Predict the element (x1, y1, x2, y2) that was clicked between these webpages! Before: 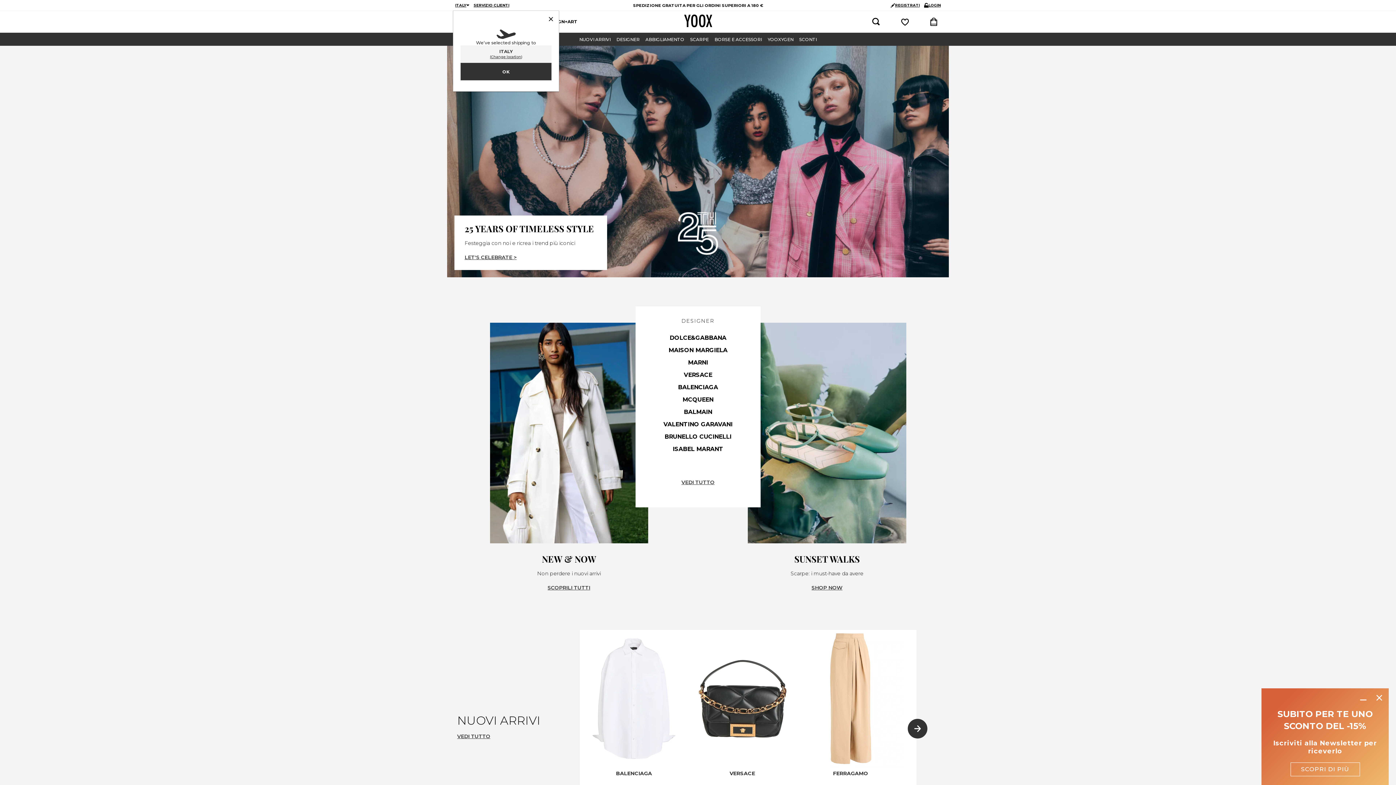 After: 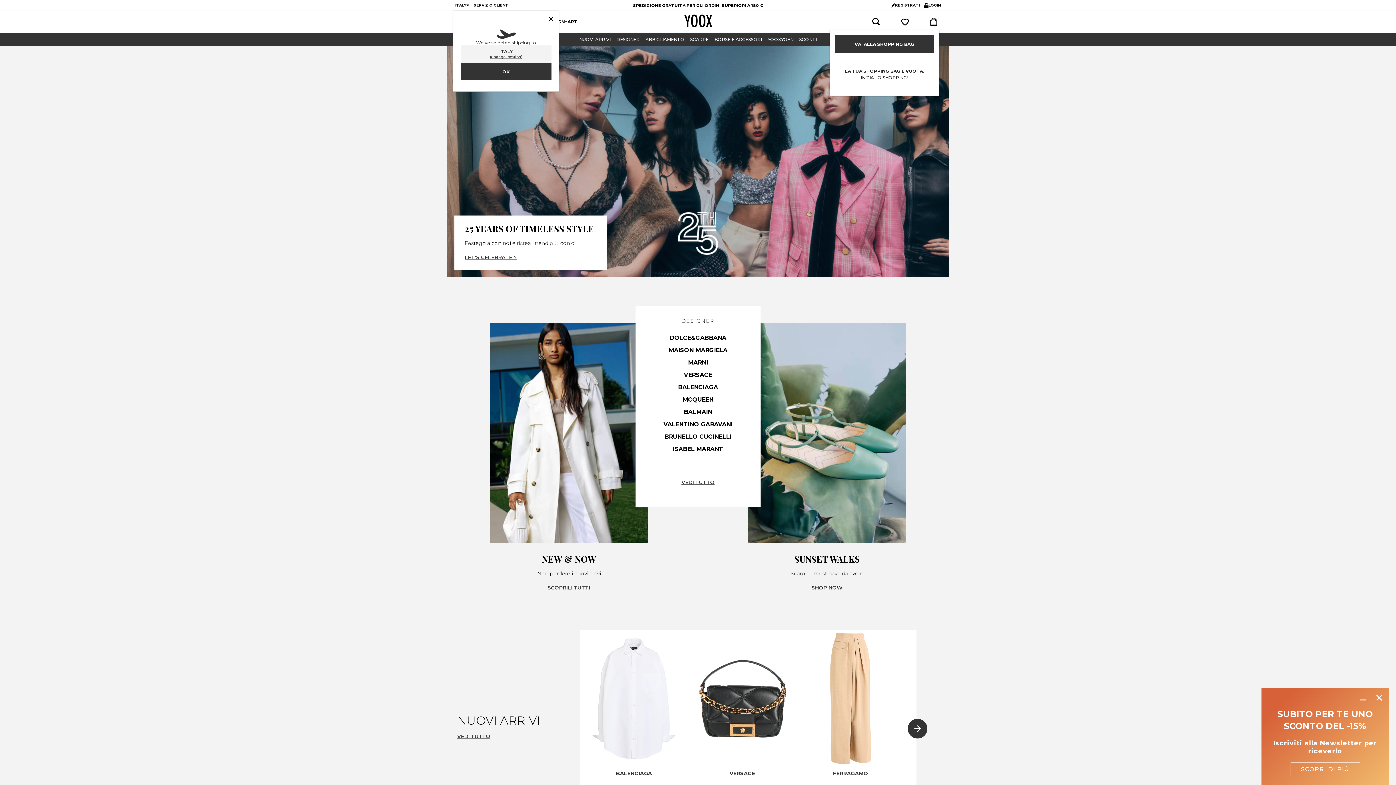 Action: bbox: (929, 17, 938, 26)